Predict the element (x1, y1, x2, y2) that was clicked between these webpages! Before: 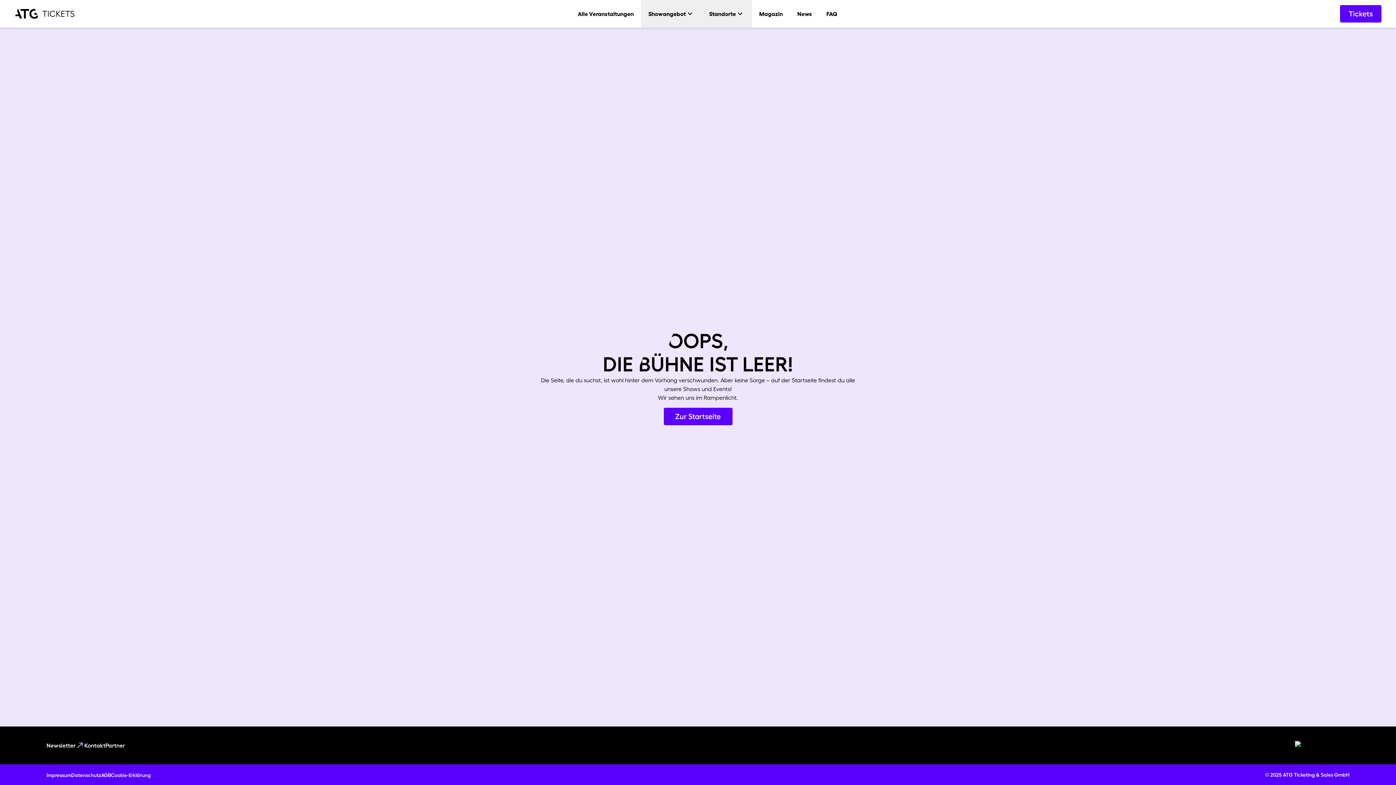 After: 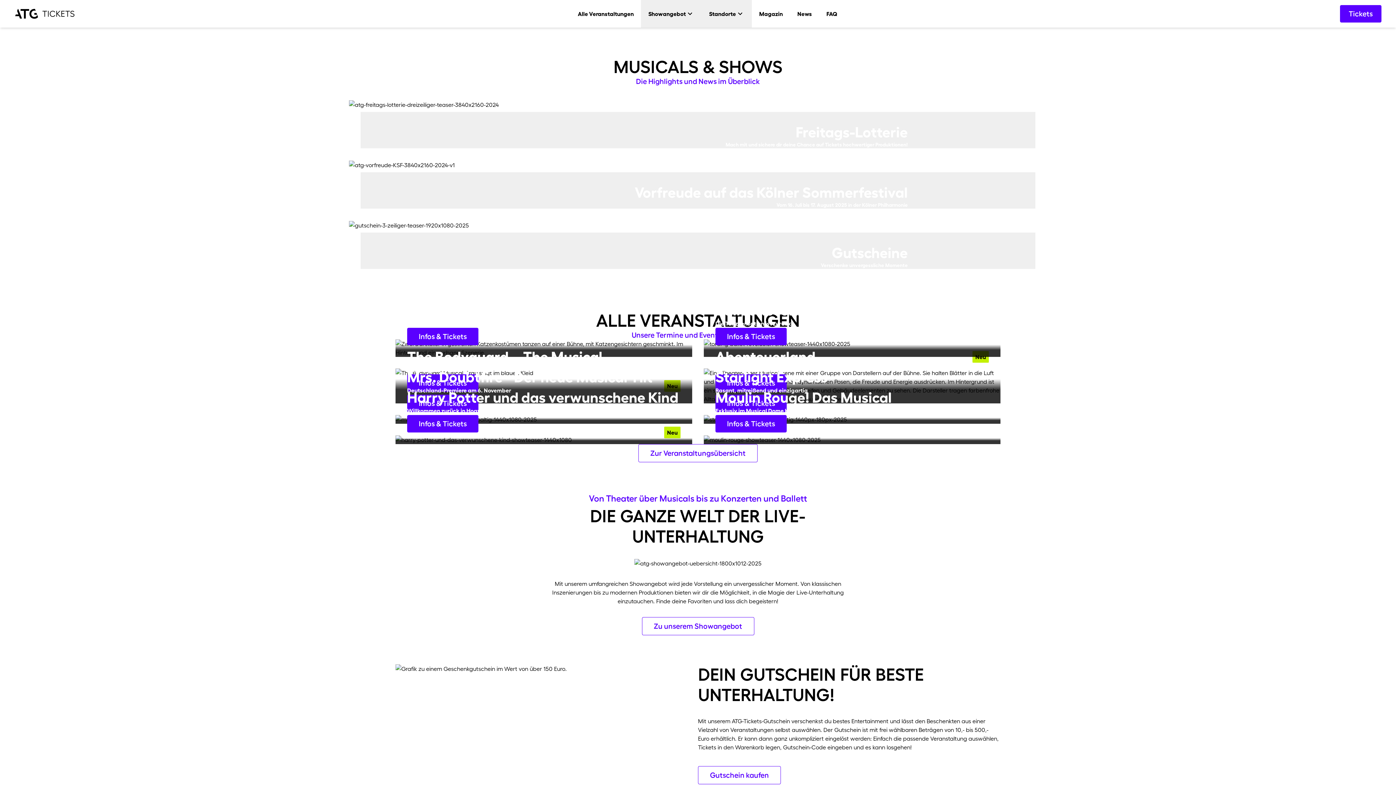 Action: bbox: (14, 8, 75, 19)